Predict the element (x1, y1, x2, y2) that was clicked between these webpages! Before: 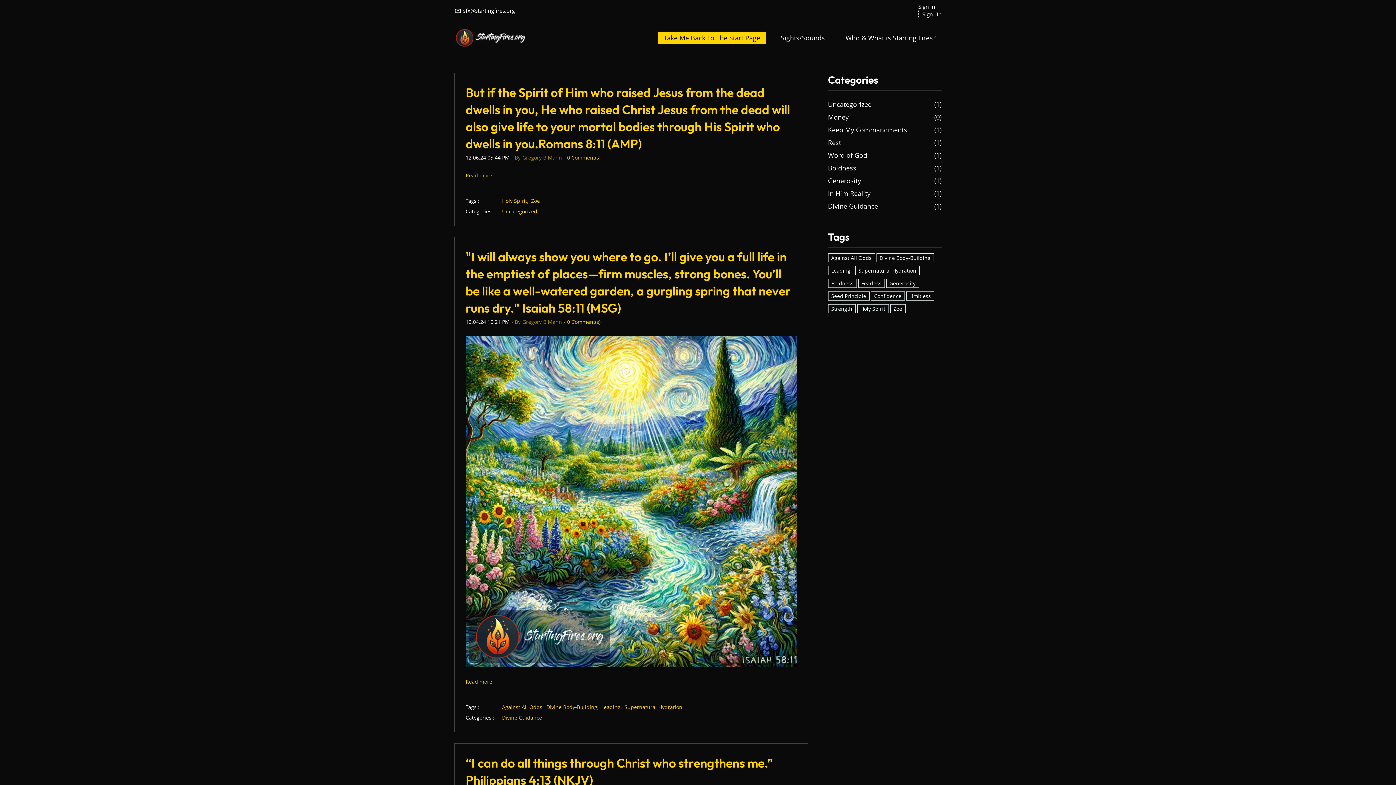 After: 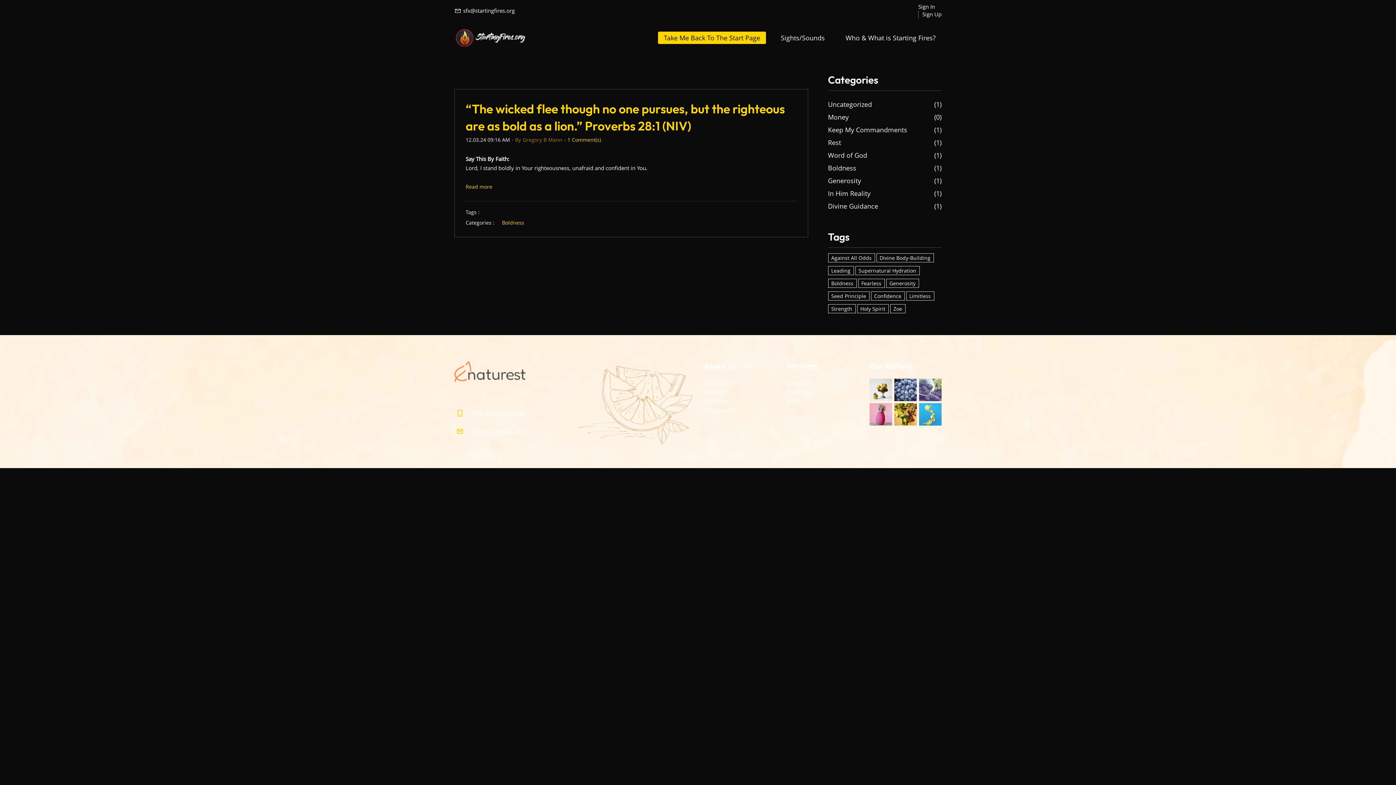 Action: label: Boldness bbox: (828, 163, 856, 172)